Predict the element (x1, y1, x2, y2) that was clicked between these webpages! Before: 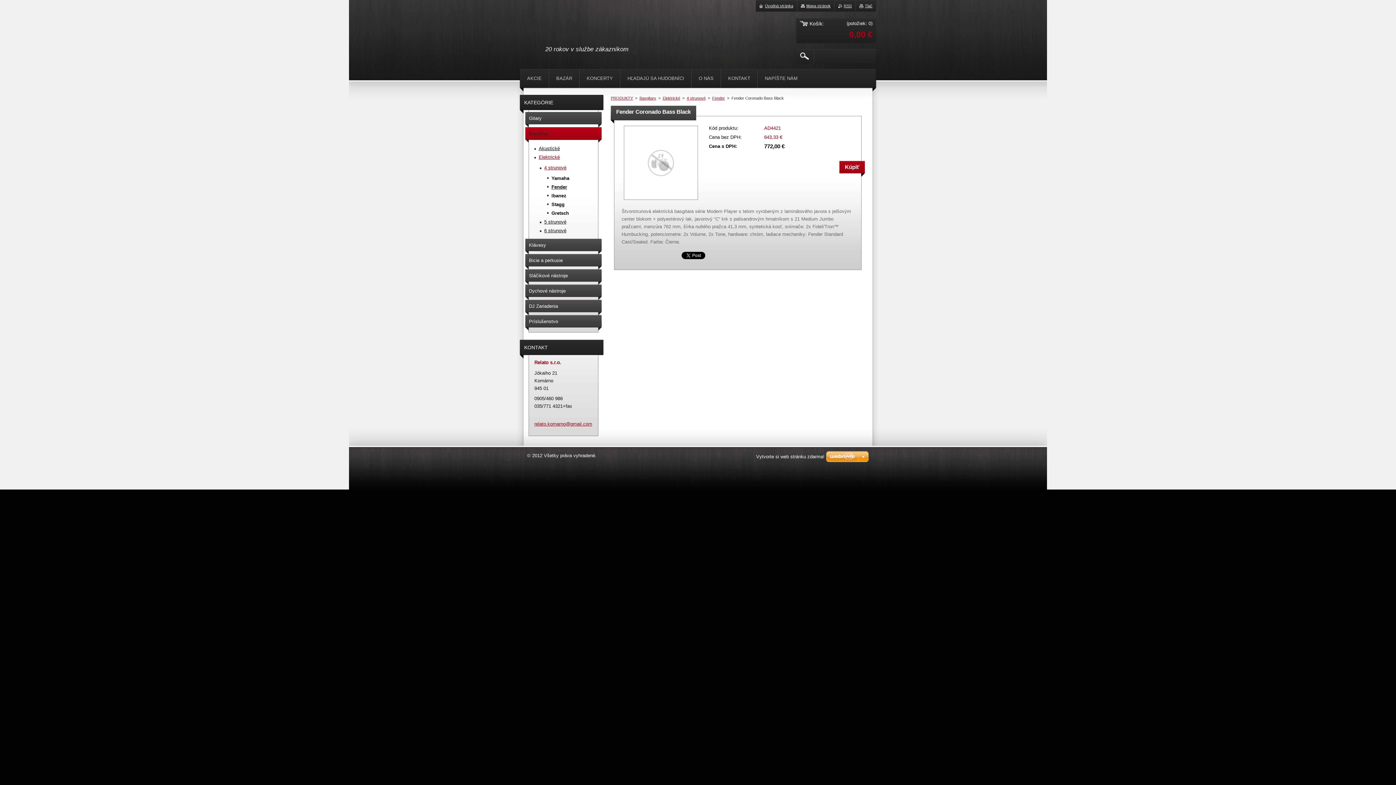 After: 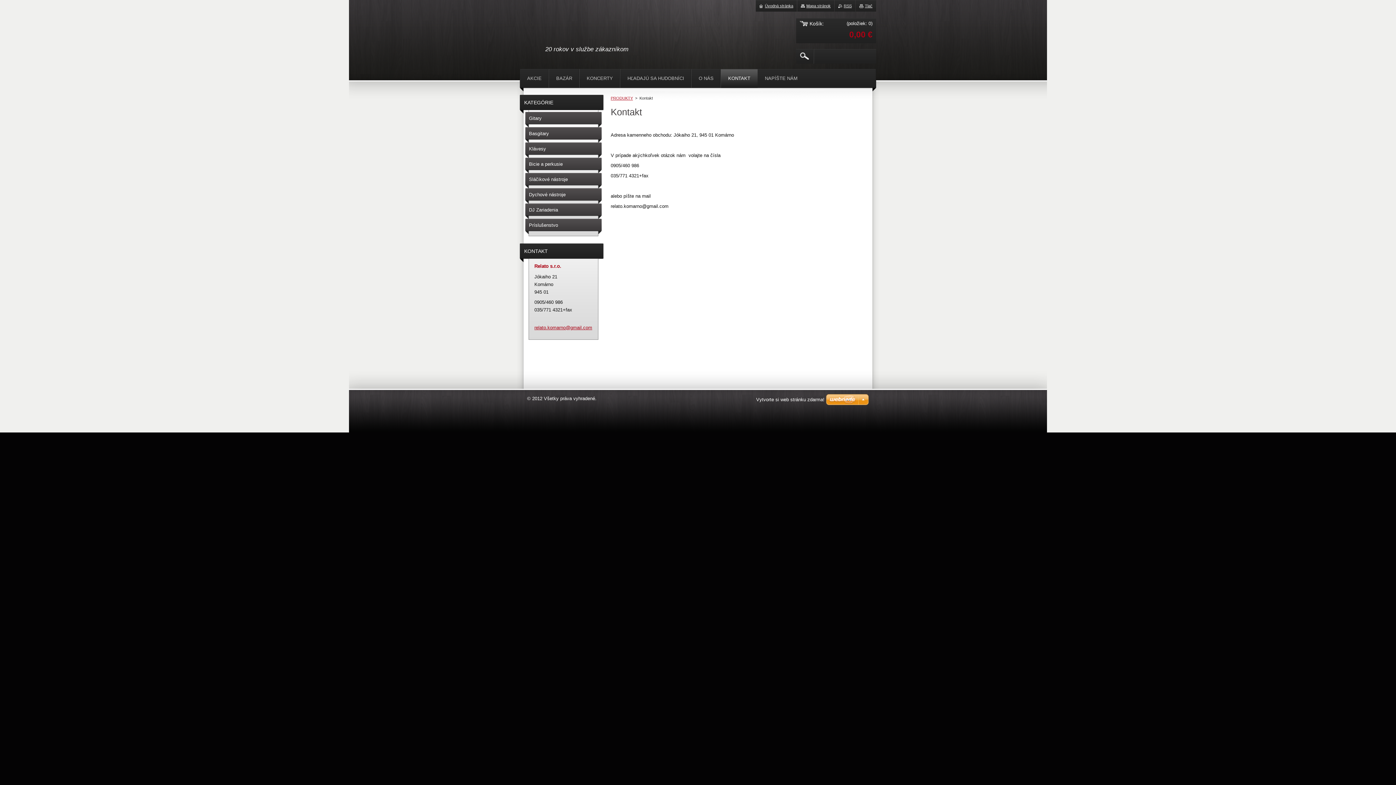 Action: label: KONTAKT bbox: (721, 69, 757, 88)